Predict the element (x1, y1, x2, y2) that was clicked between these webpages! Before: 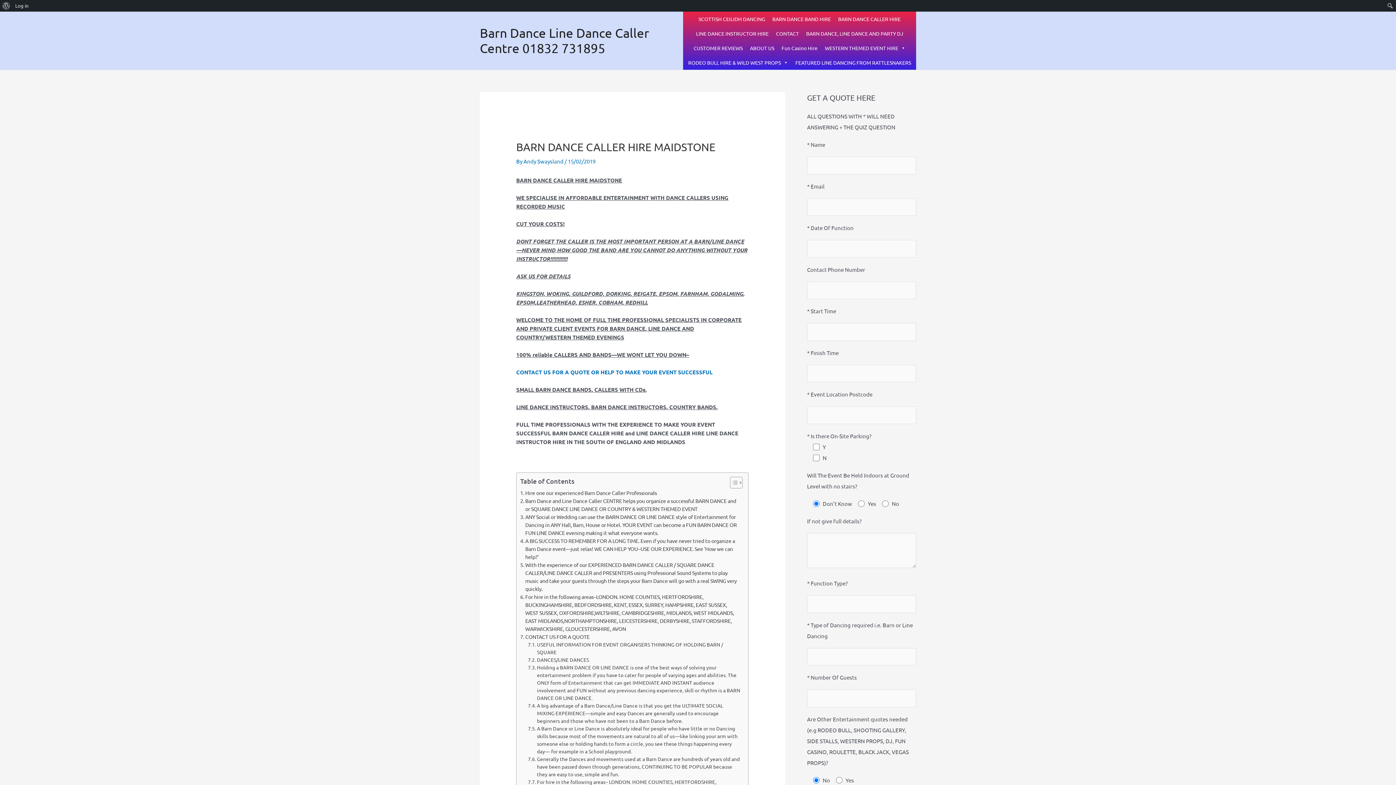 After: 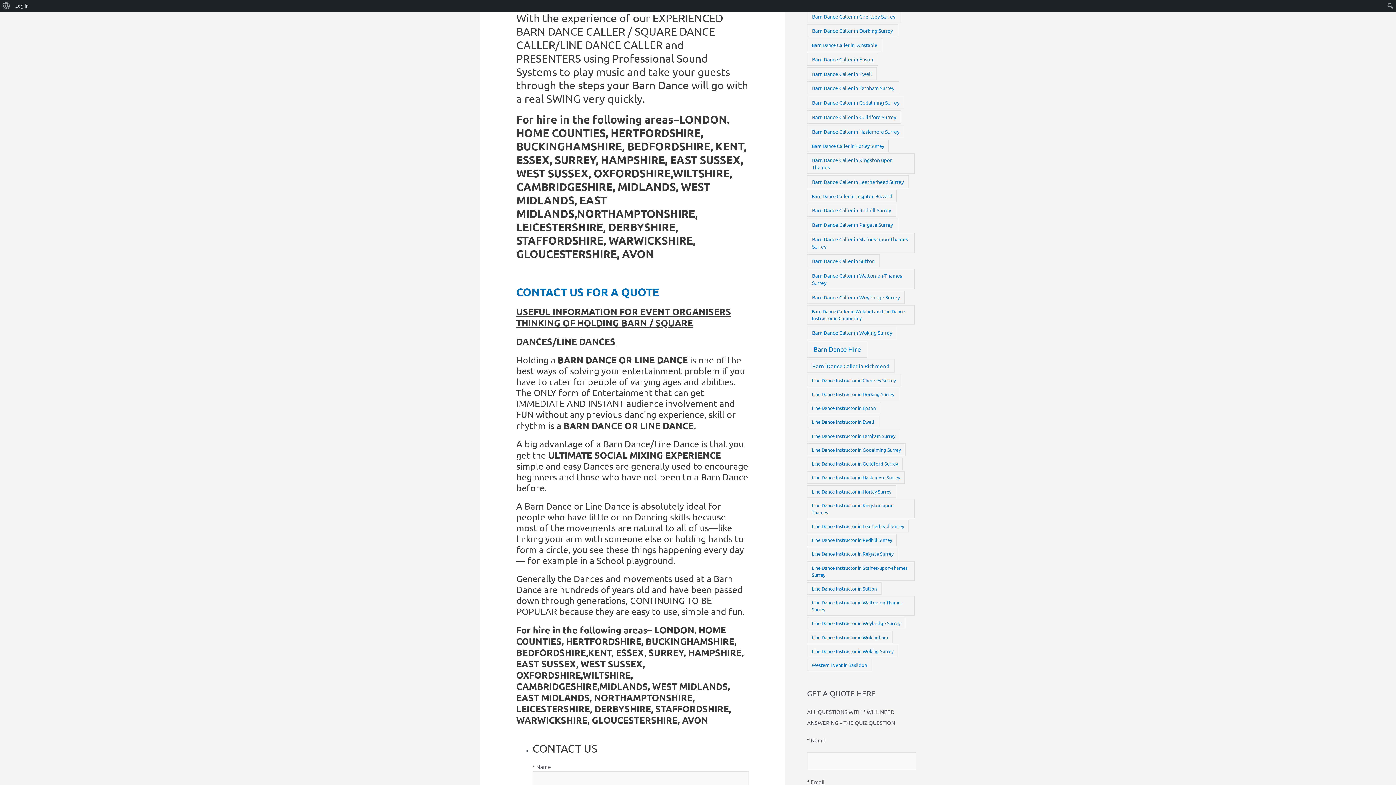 Action: bbox: (520, 561, 741, 593) label: With the experience of our EXPERIENCED BARN DANCE CALLER / SQUARE DANCE CALLER/LINE DANCE CALLER and PRESENTERS using Professional Sound Systems to play music and take your guests through the steps your Barn Dance will go with a real SWING very quickly.